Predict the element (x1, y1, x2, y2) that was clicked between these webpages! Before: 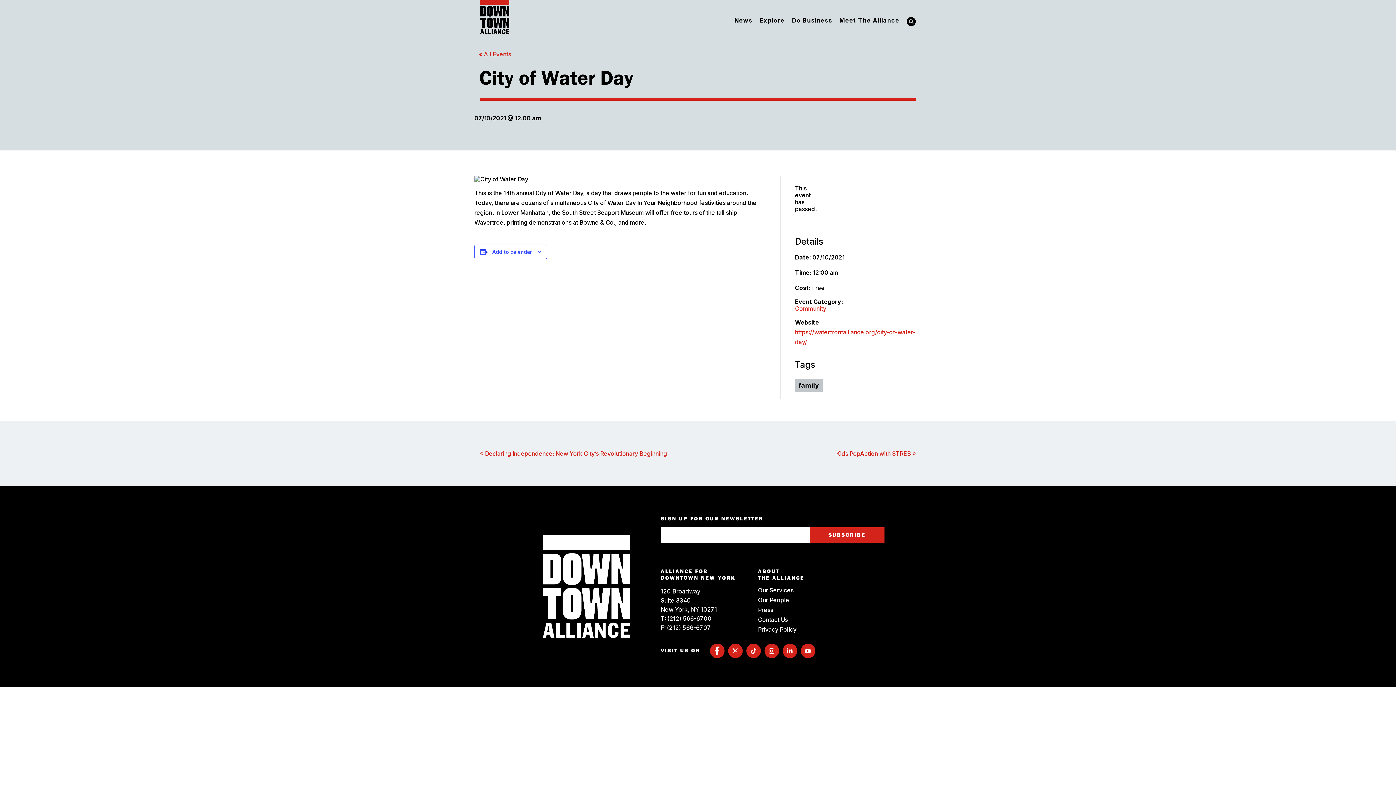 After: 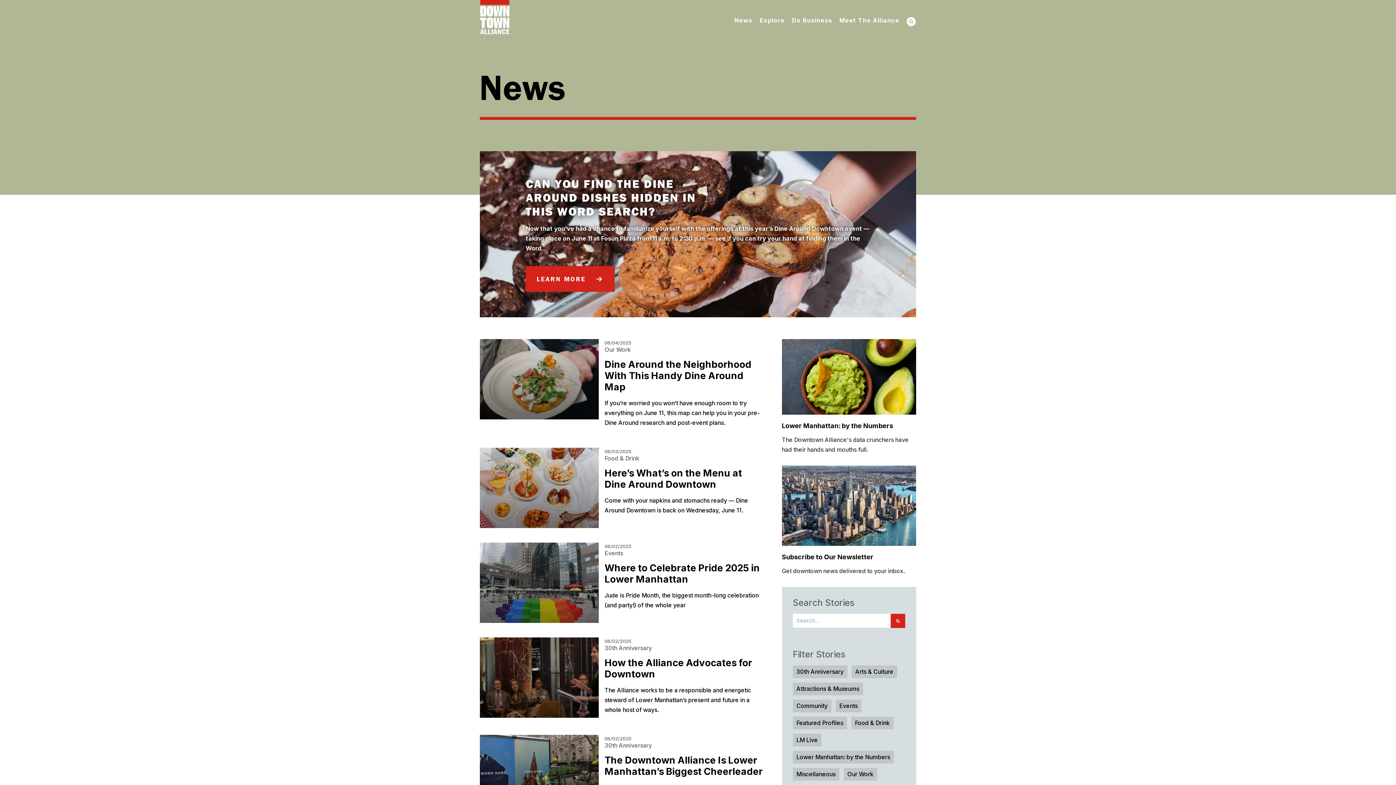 Action: label: News bbox: (734, 17, 752, 24)